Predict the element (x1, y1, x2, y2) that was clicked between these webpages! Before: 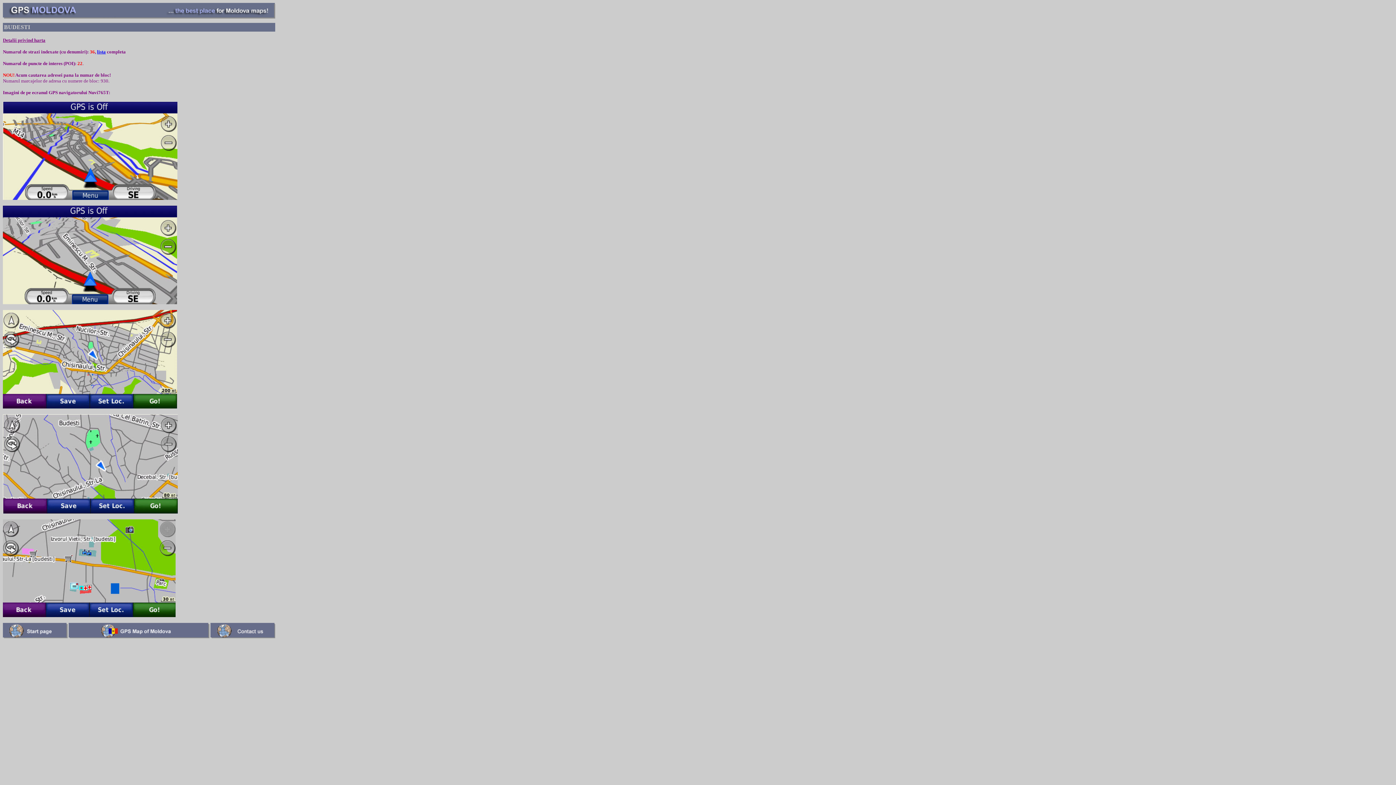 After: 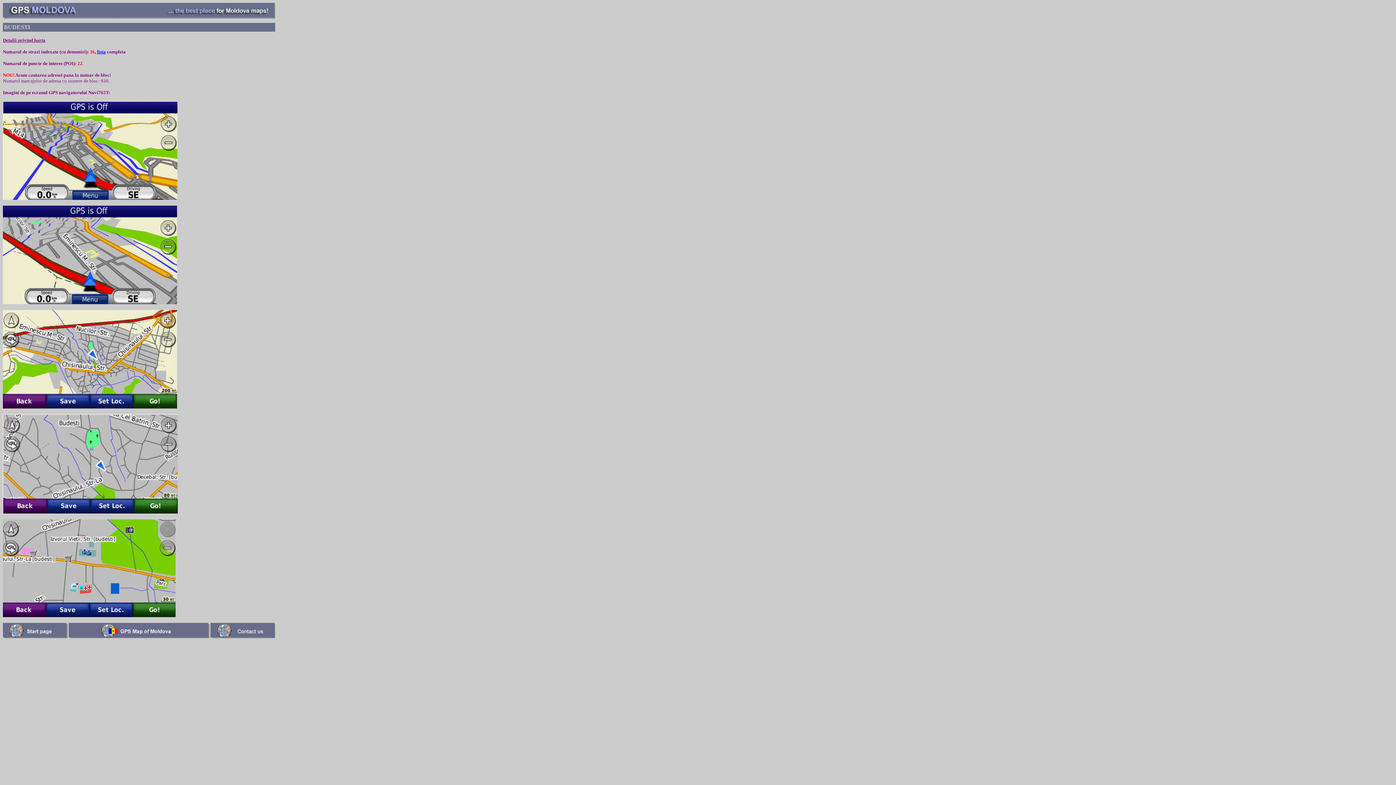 Action: label: lista bbox: (97, 49, 105, 54)